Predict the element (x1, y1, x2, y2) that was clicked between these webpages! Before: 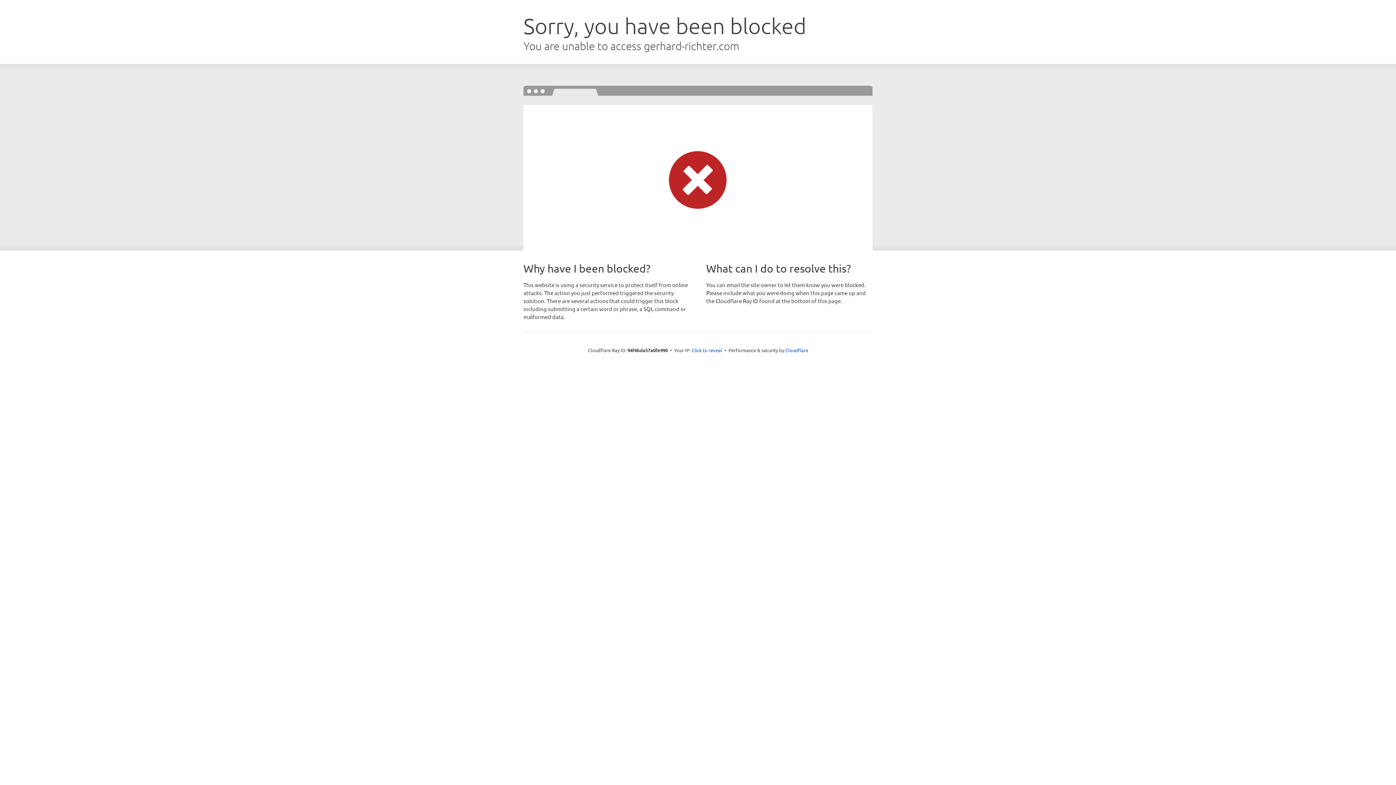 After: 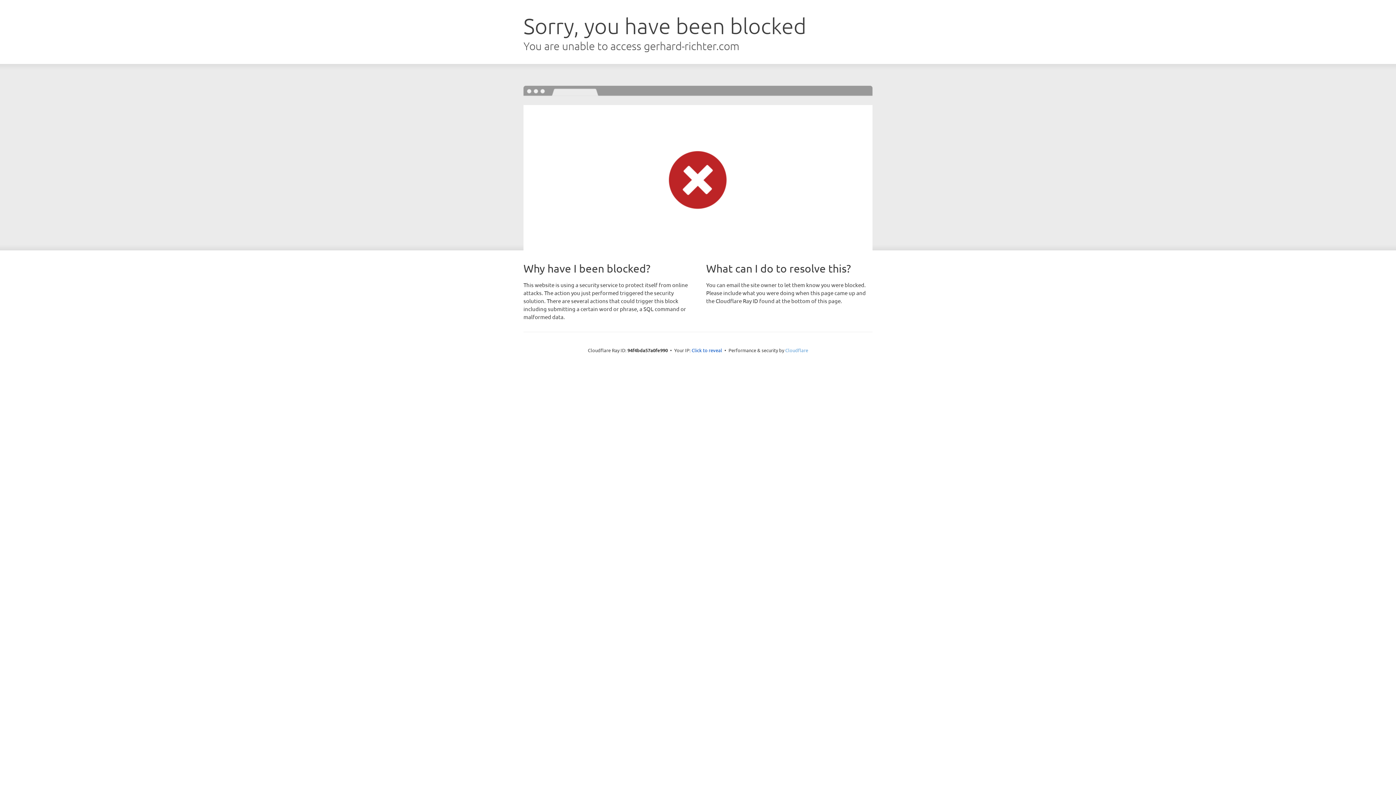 Action: label: Cloudflare bbox: (785, 347, 808, 353)